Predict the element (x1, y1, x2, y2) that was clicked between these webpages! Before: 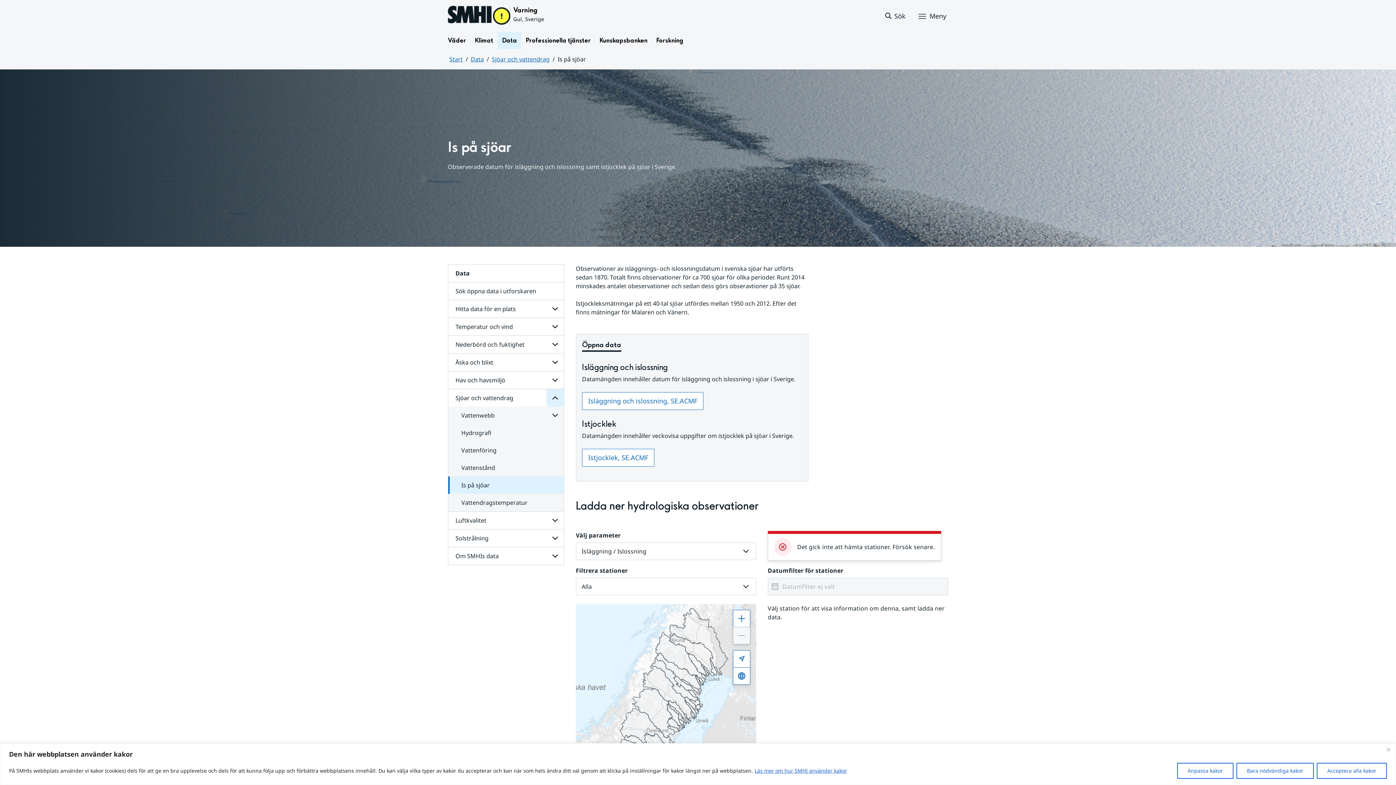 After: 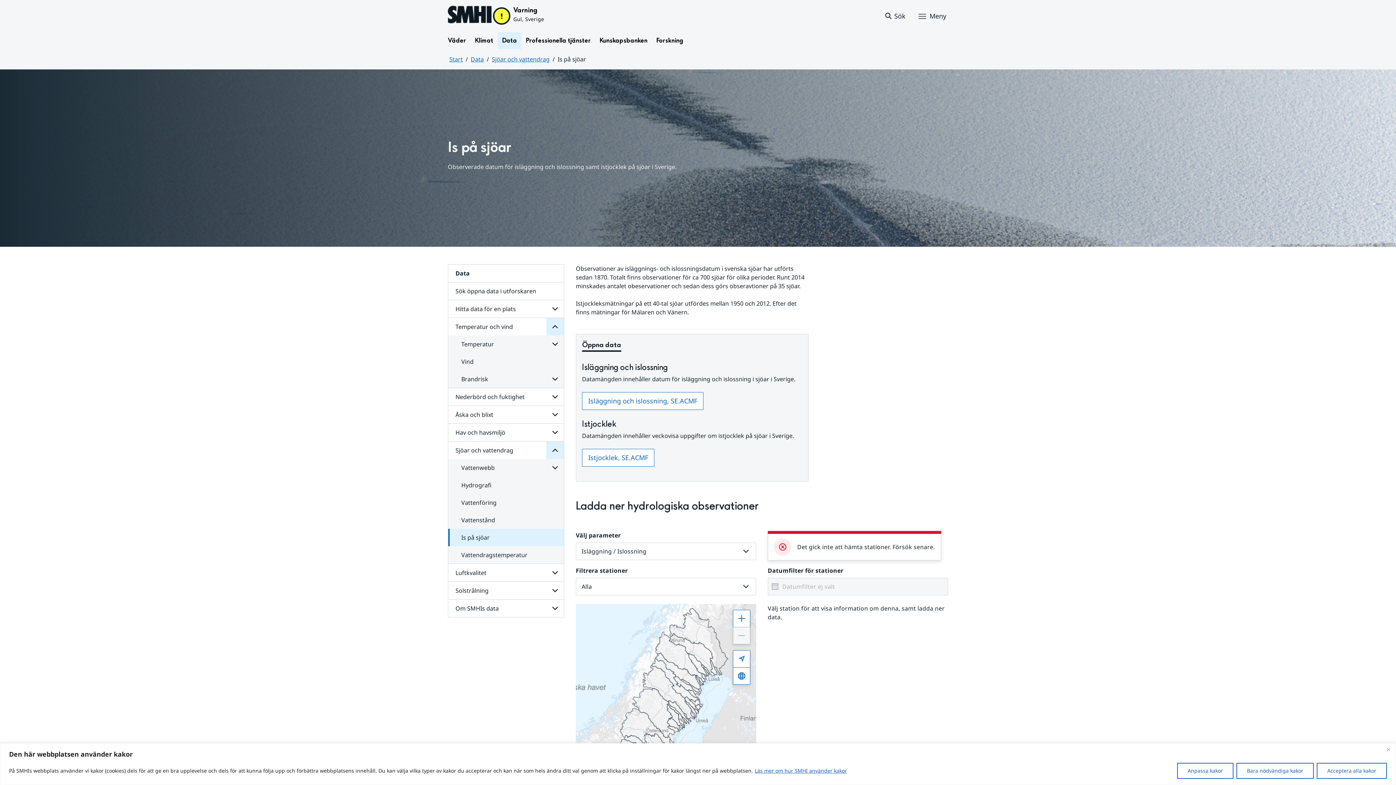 Action: bbox: (546, 318, 563, 335) label: Undersidor för Temperatur och vind